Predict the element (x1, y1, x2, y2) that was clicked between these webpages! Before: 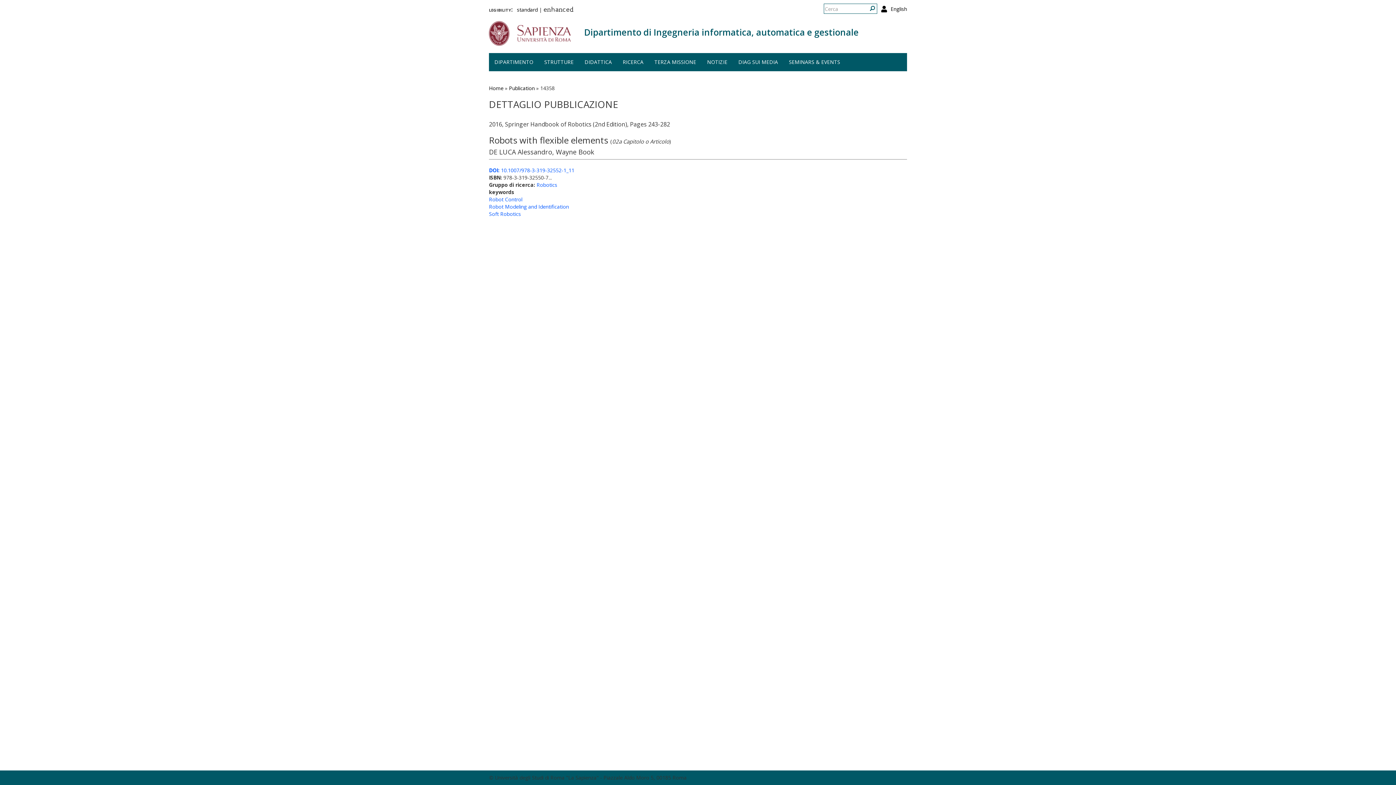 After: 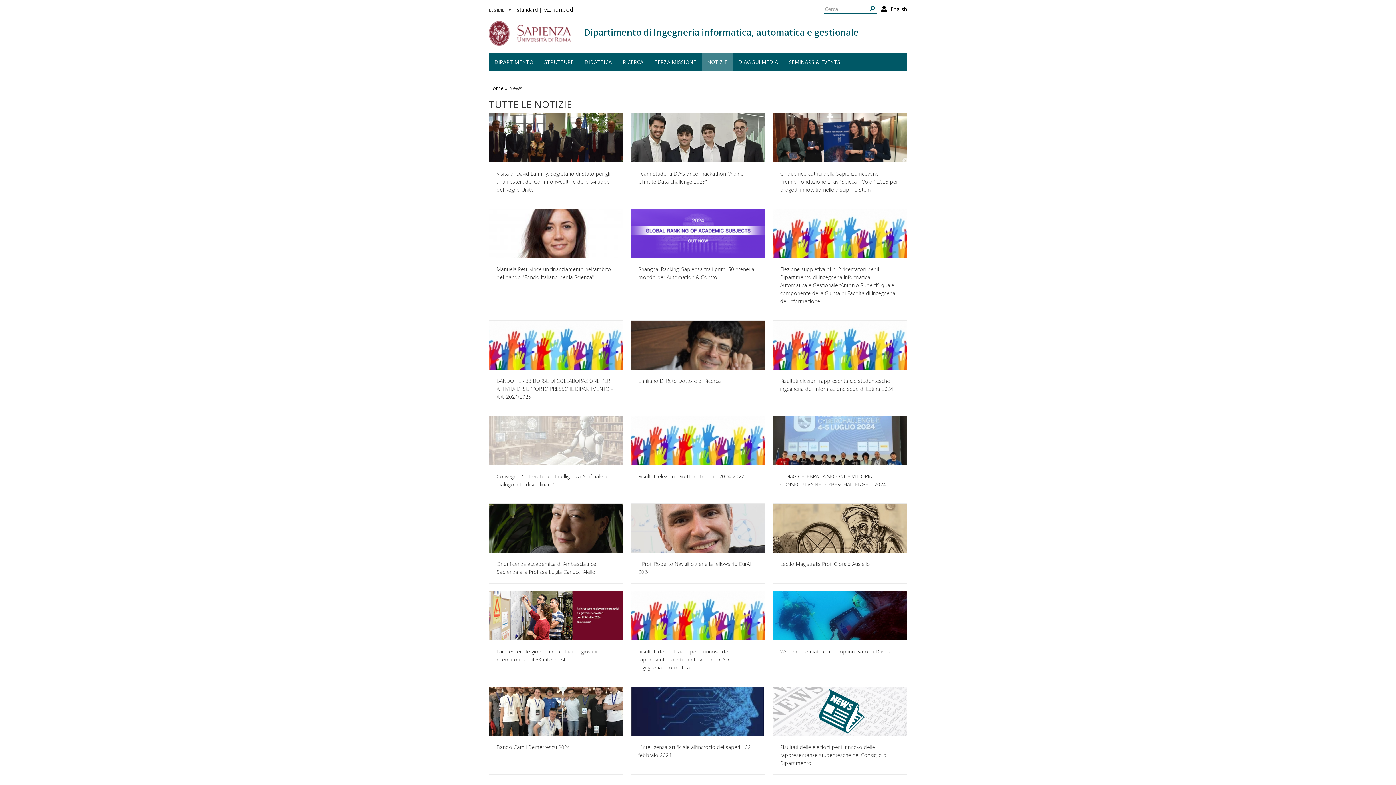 Action: label: NOTIZIE bbox: (701, 53, 733, 71)